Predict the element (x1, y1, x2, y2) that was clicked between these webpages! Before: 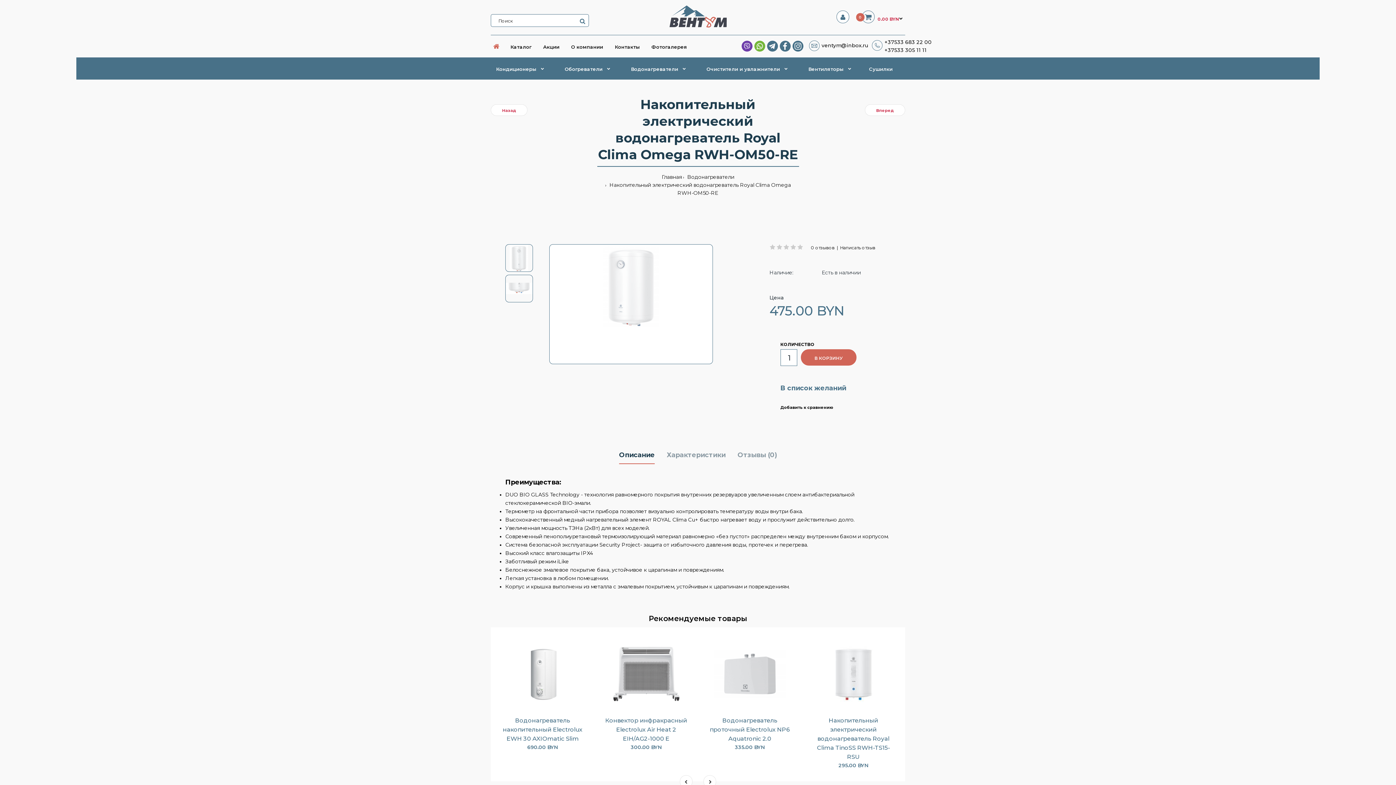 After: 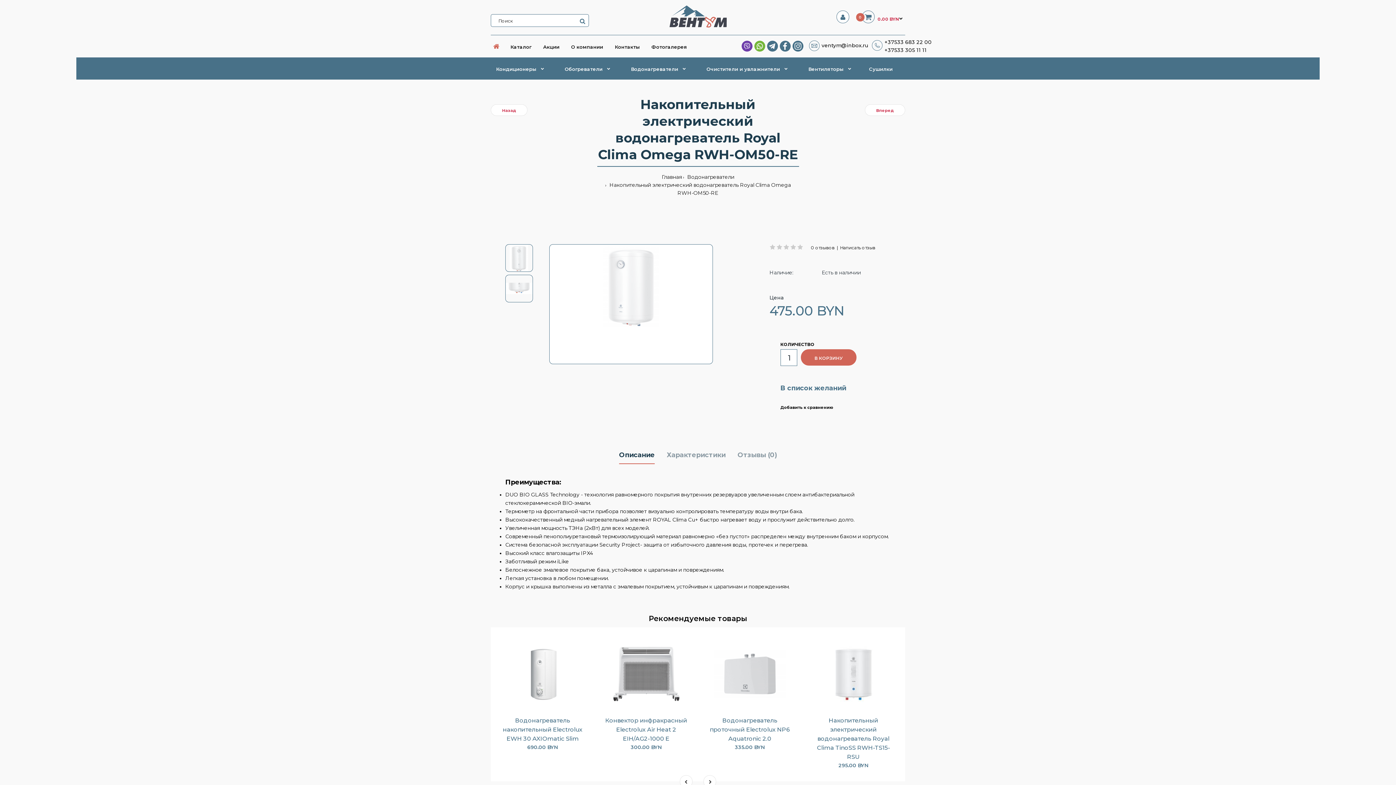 Action: bbox: (809, 42, 868, 48) label: ventym@inbox.ru